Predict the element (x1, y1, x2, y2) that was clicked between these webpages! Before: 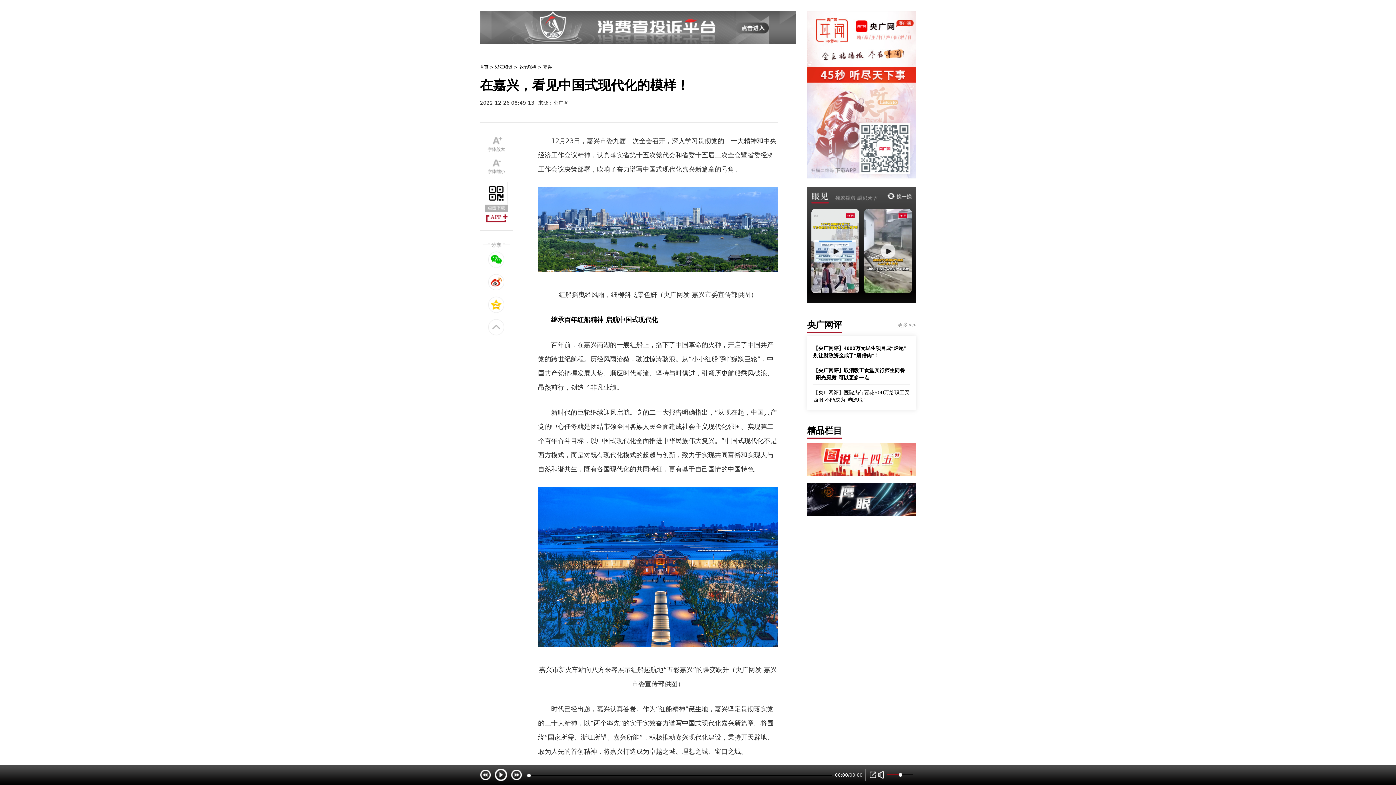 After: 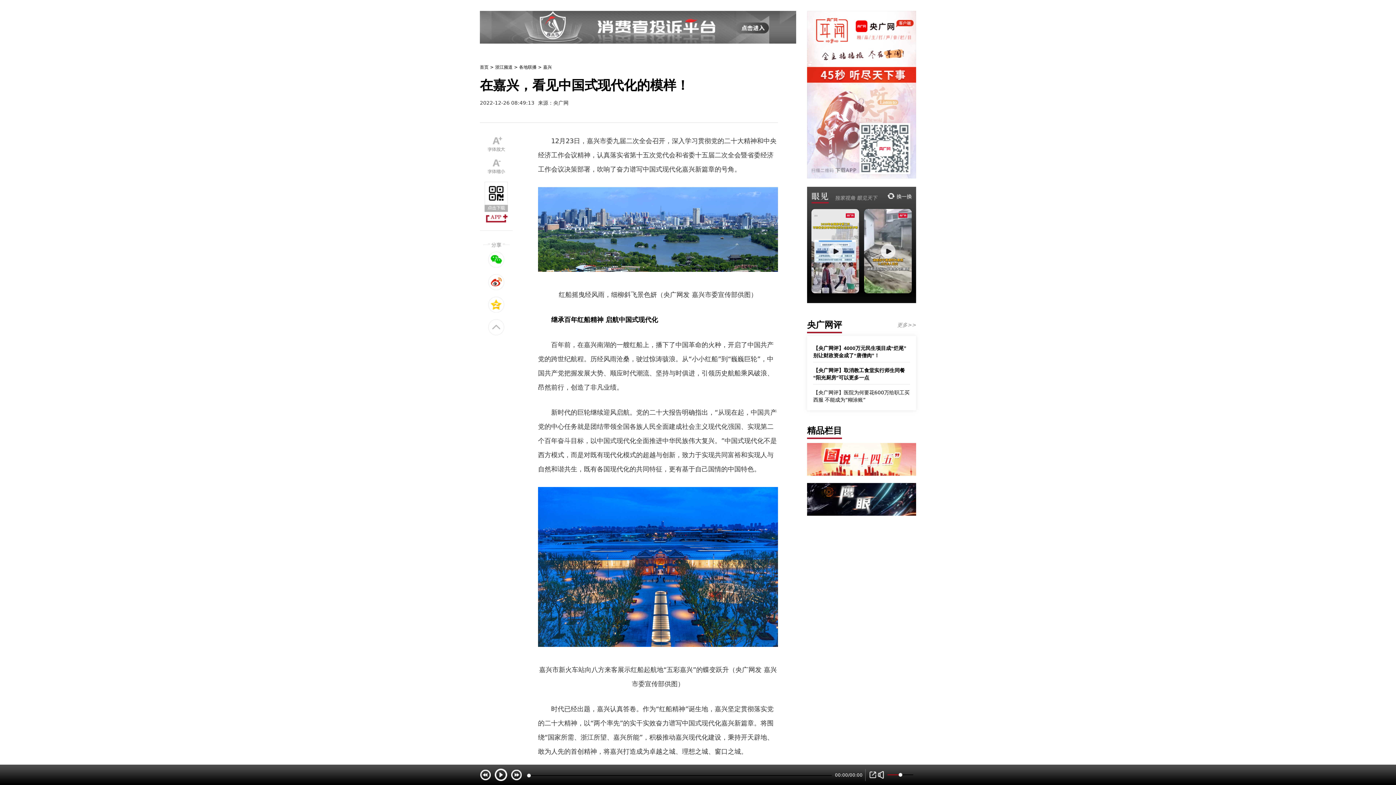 Action: bbox: (864, 209, 912, 293)